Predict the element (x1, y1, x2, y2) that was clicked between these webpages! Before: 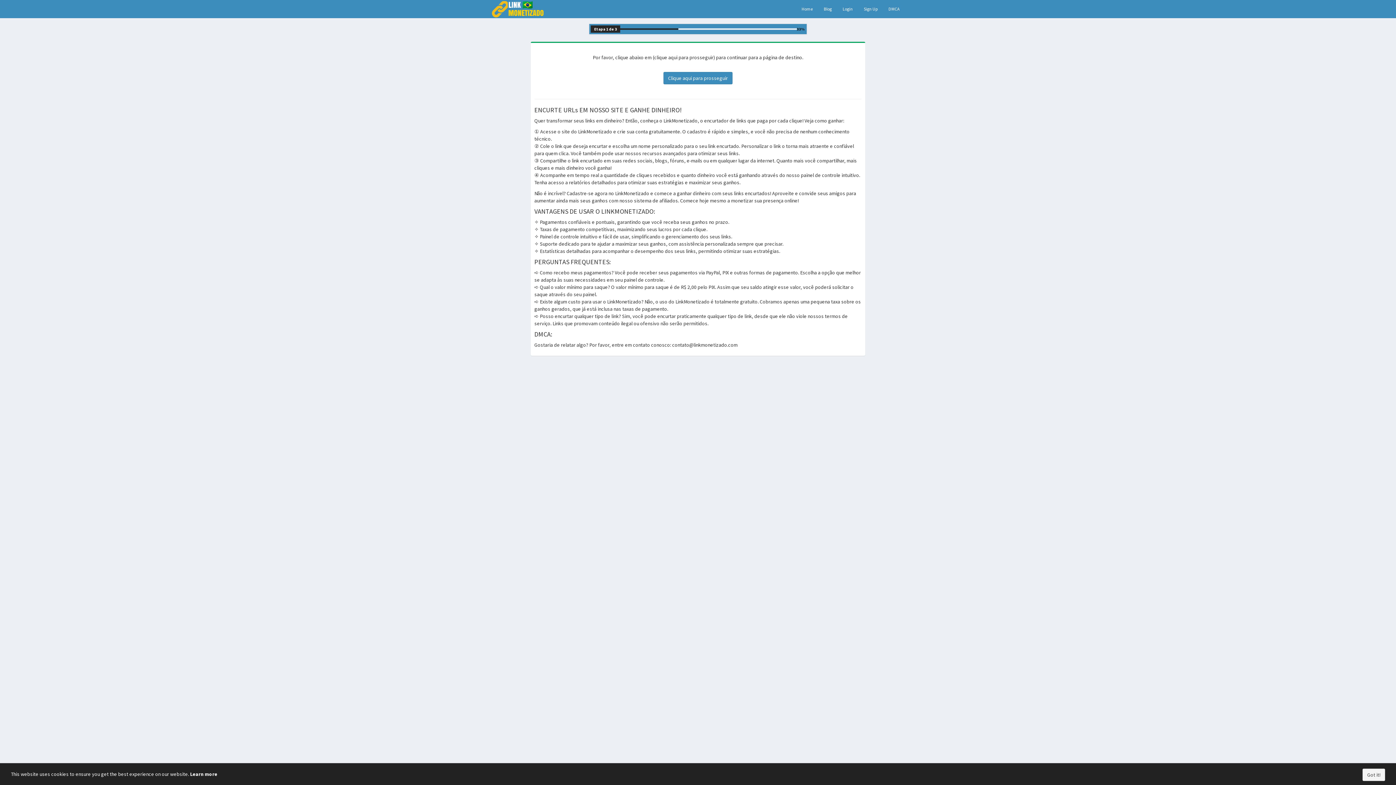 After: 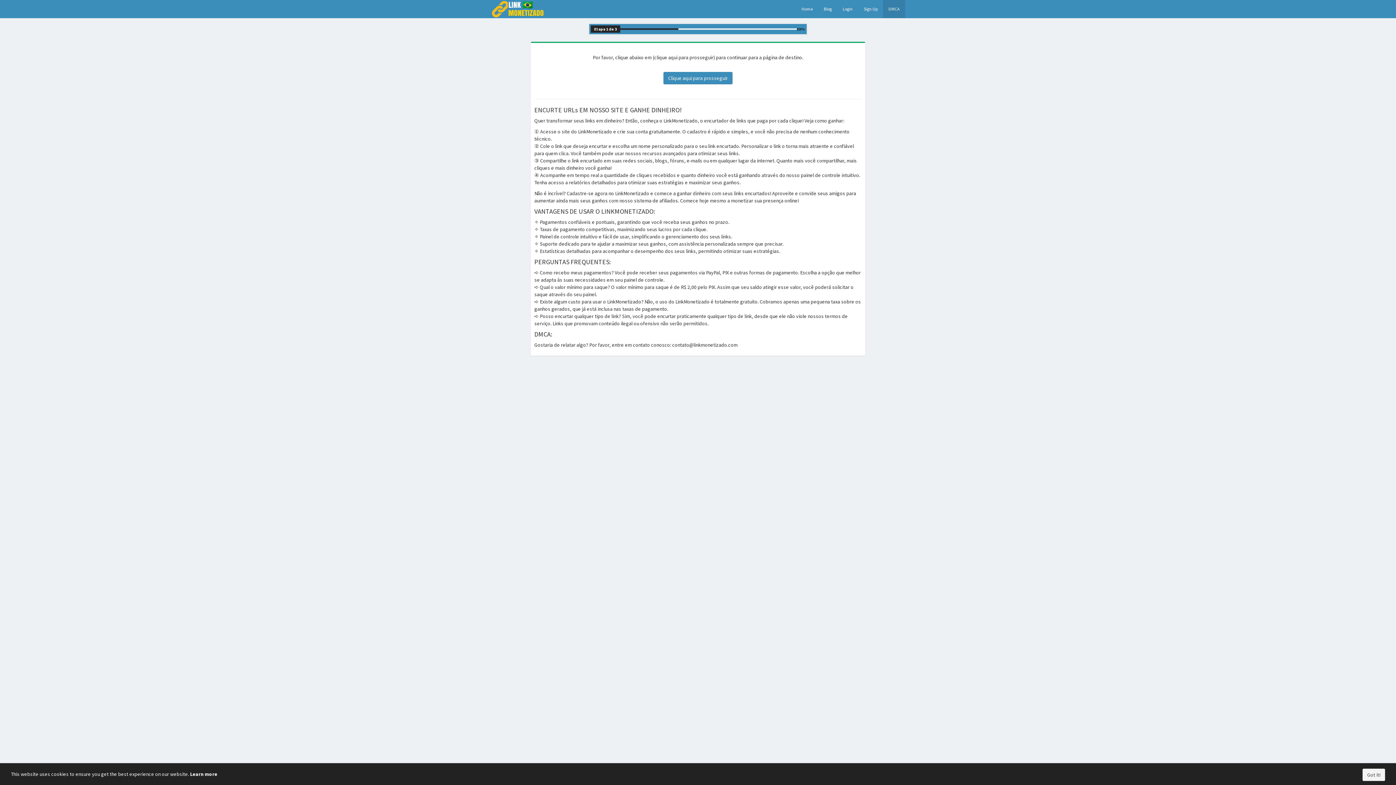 Action: label: DMCA bbox: (883, 0, 905, 18)